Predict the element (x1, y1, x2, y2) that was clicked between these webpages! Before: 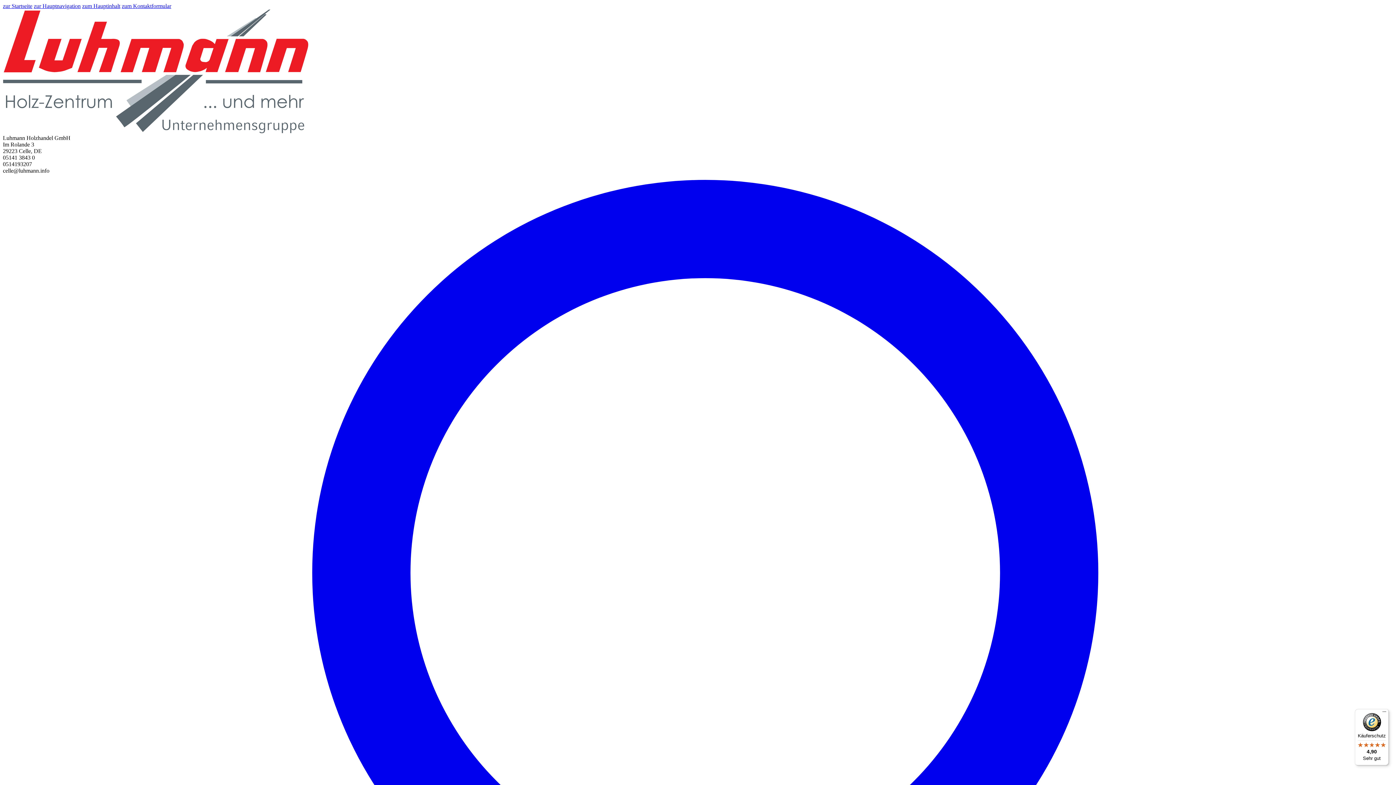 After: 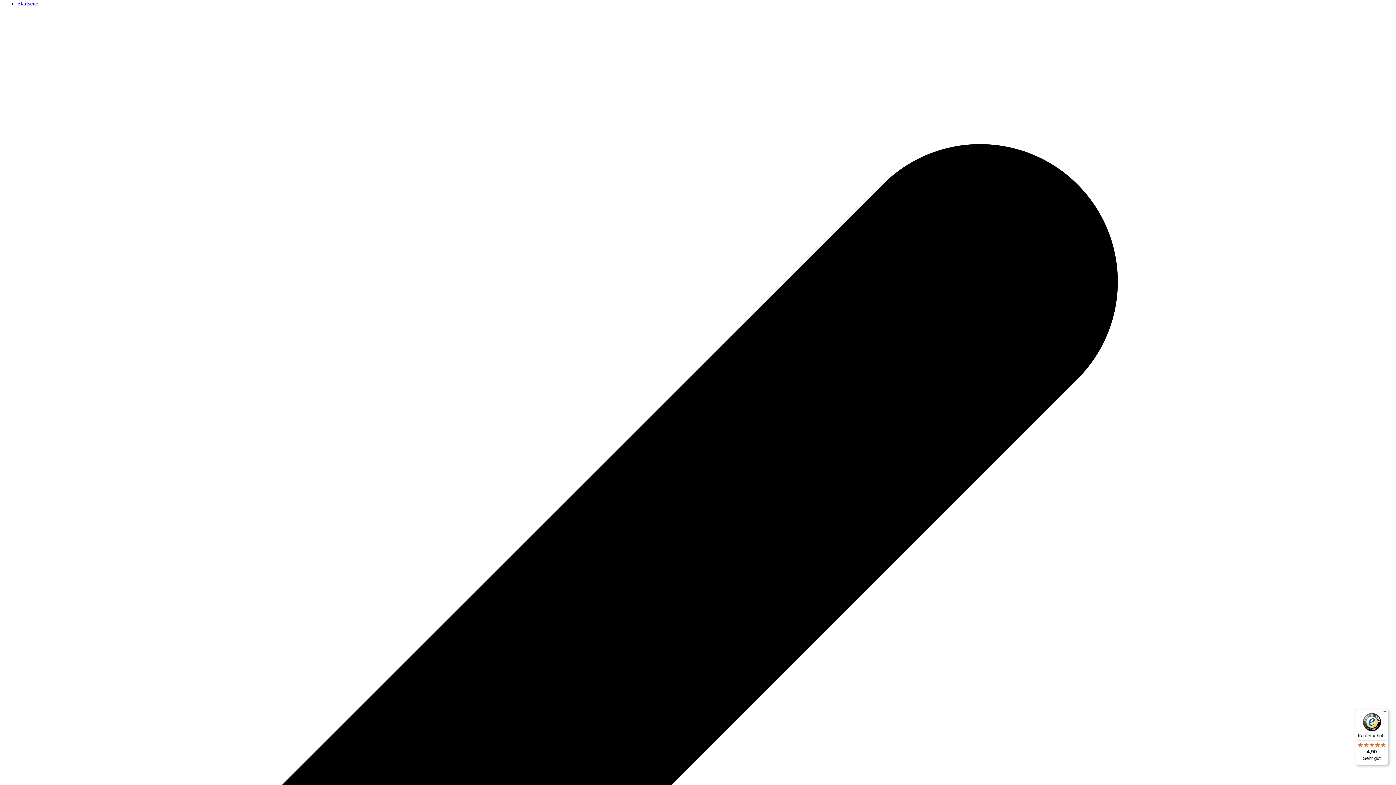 Action: bbox: (82, 2, 120, 9) label: zum Hauptinhalt